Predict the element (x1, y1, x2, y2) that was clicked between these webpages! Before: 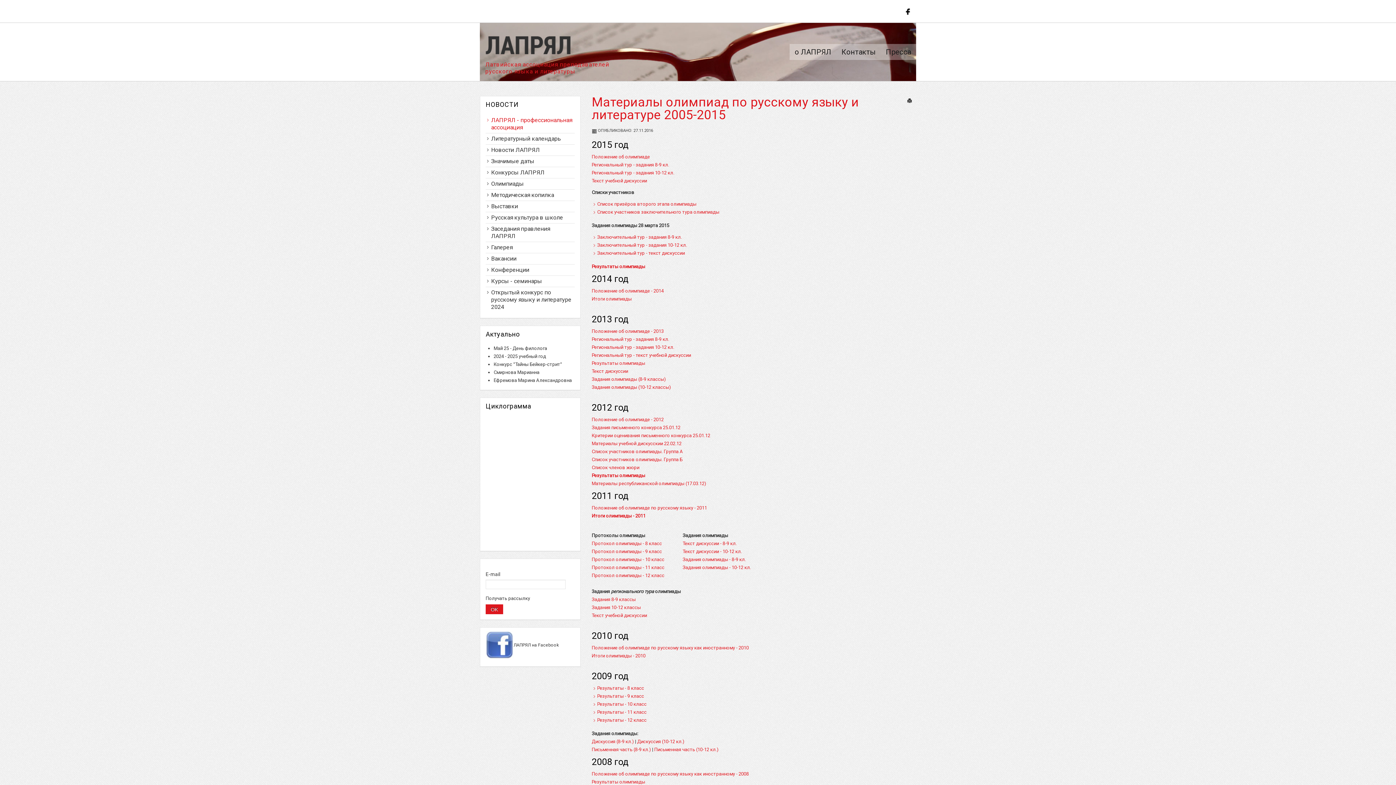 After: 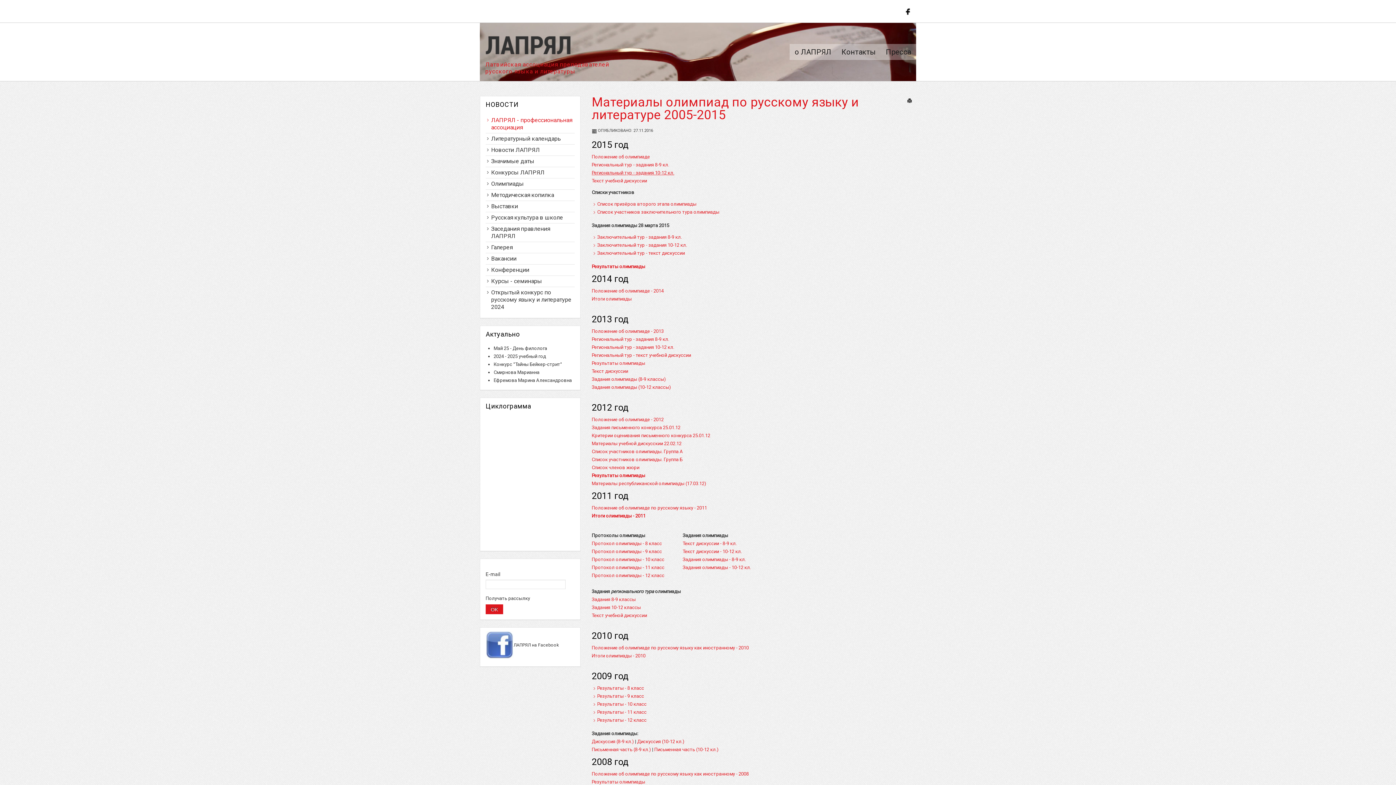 Action: bbox: (591, 170, 674, 175) label: Региональный тур - задания 10-12 кл.